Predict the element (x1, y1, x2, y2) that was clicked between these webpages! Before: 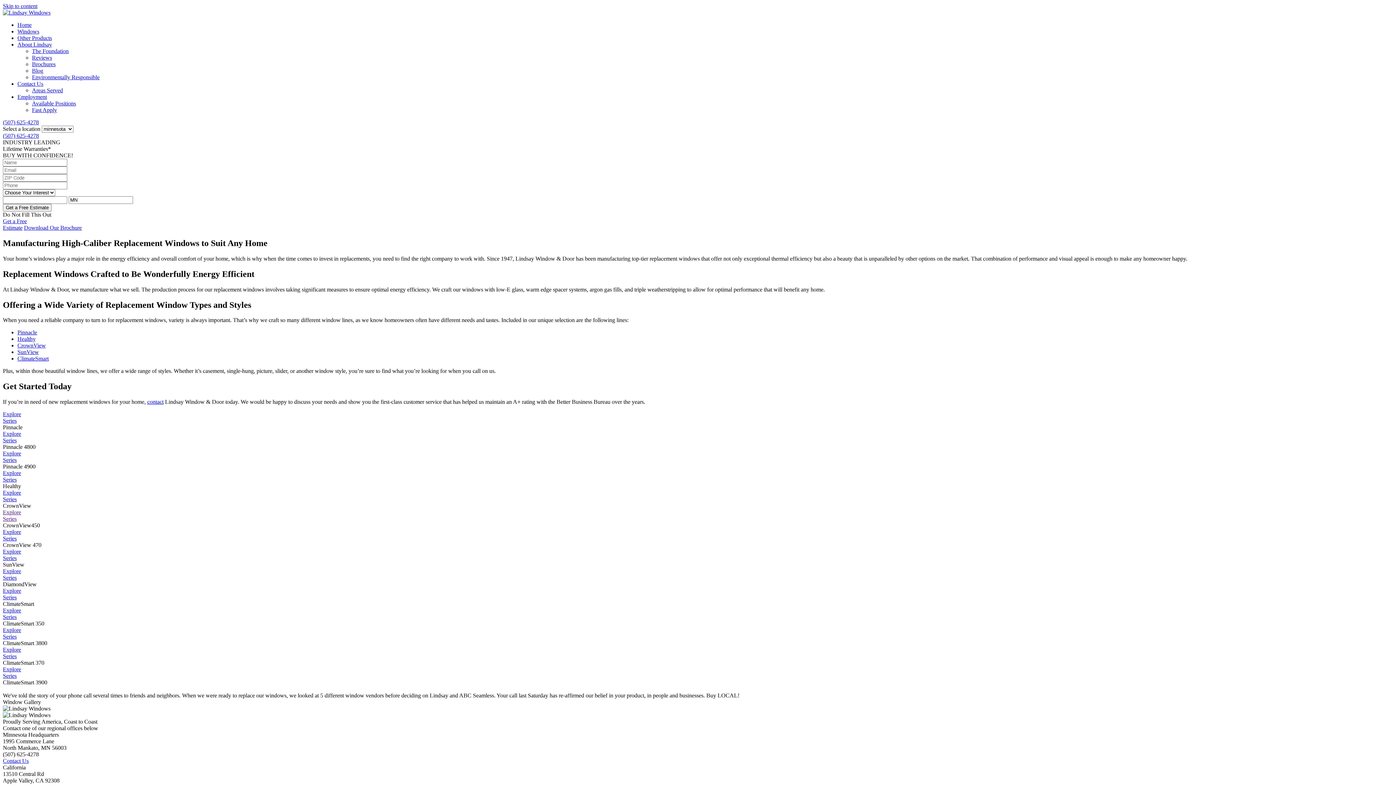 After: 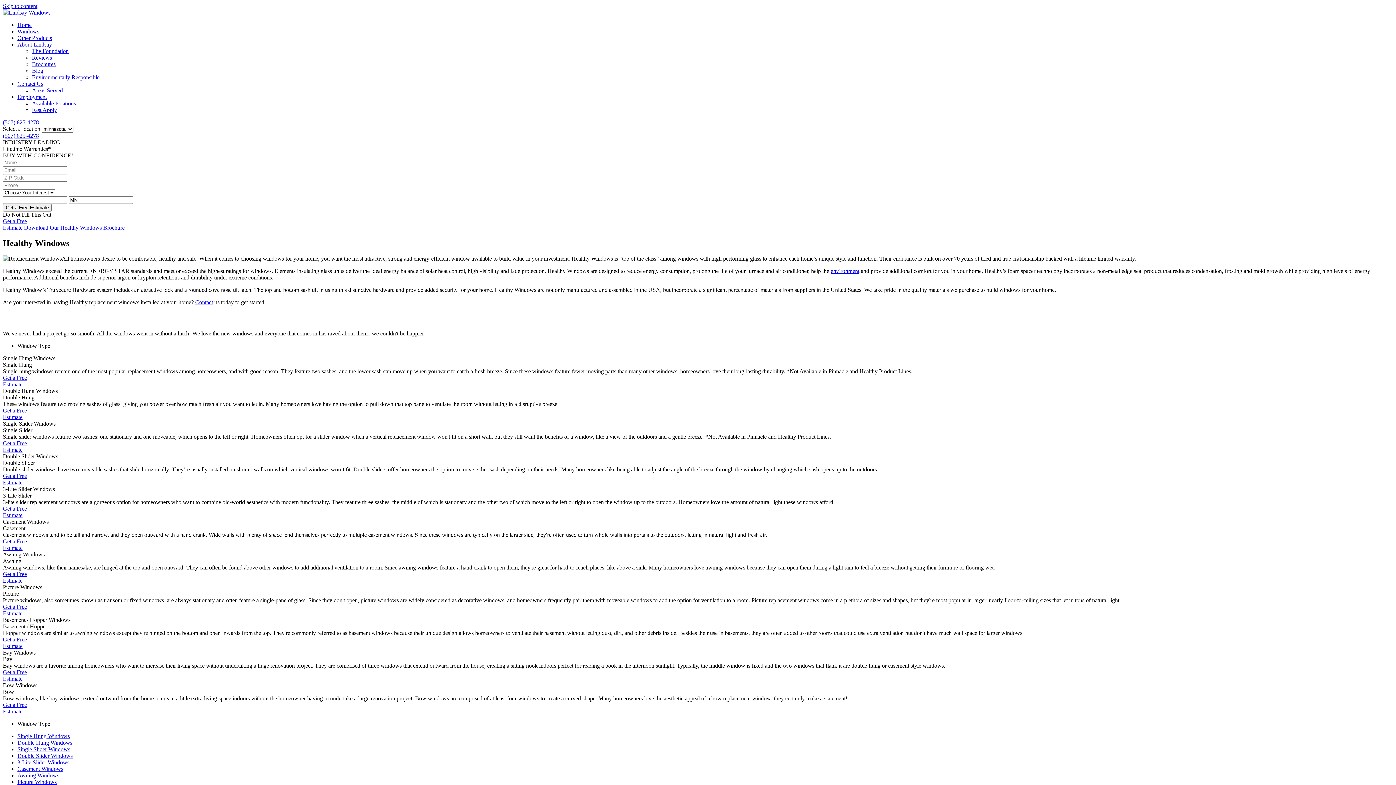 Action: label: Explore
Series bbox: (2, 470, 1393, 483)